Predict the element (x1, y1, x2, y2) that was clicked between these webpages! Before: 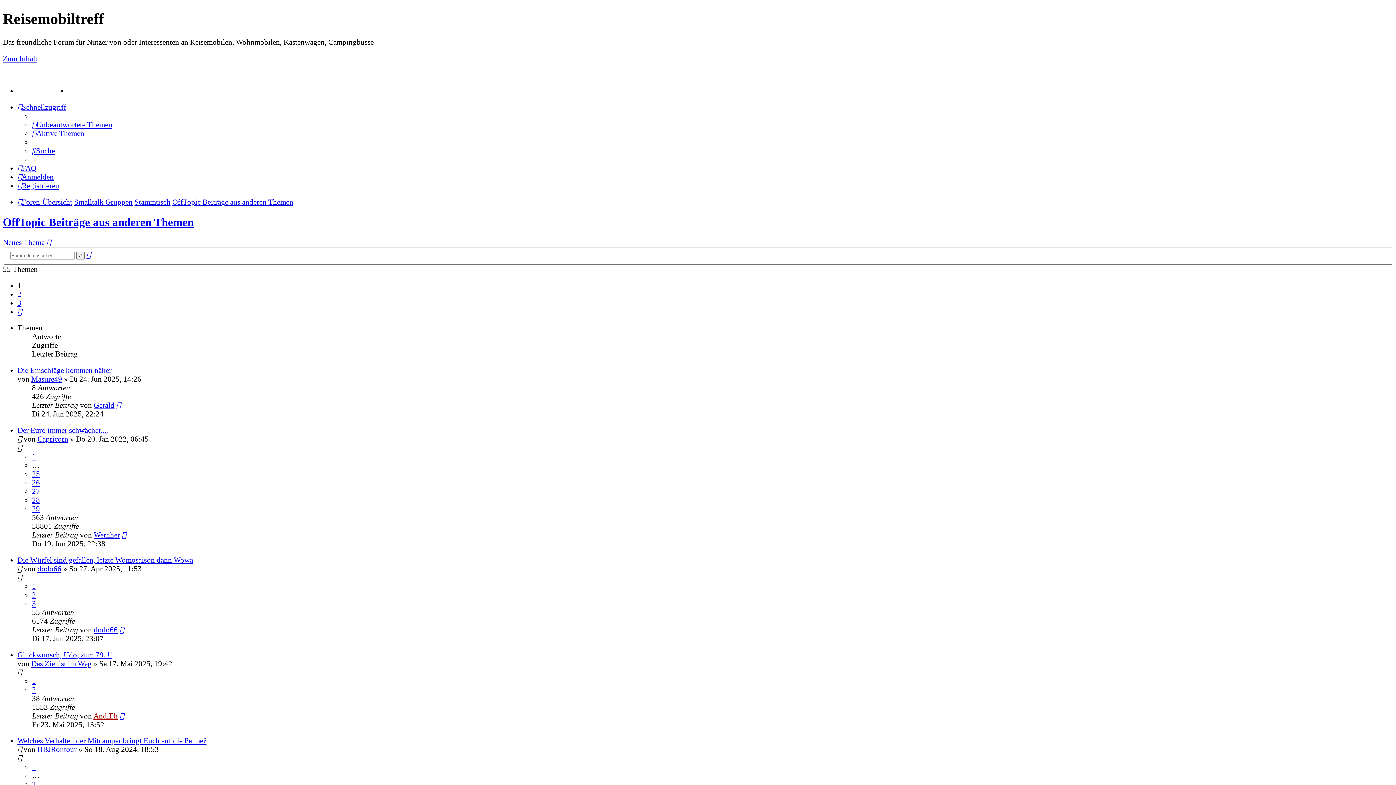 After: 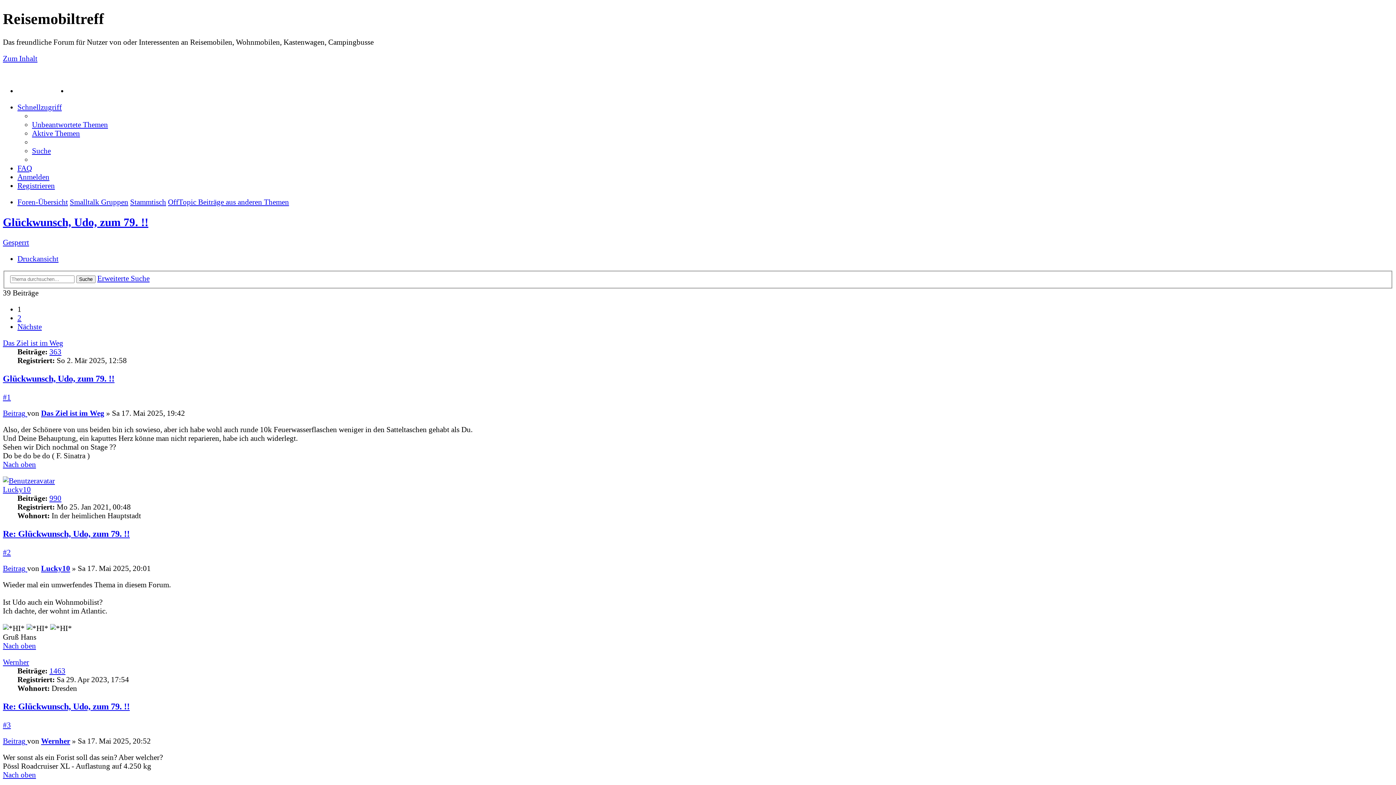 Action: bbox: (32, 676, 36, 685) label: 1